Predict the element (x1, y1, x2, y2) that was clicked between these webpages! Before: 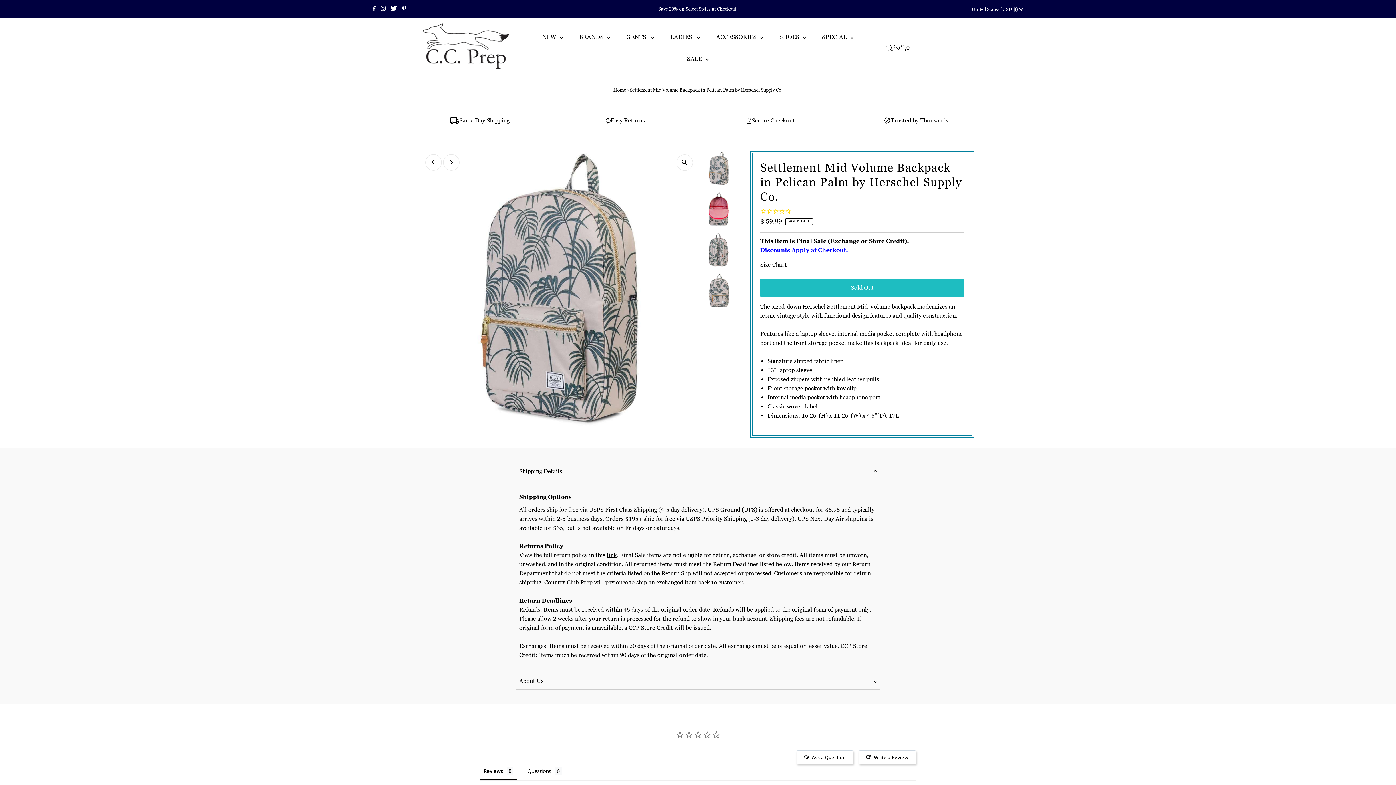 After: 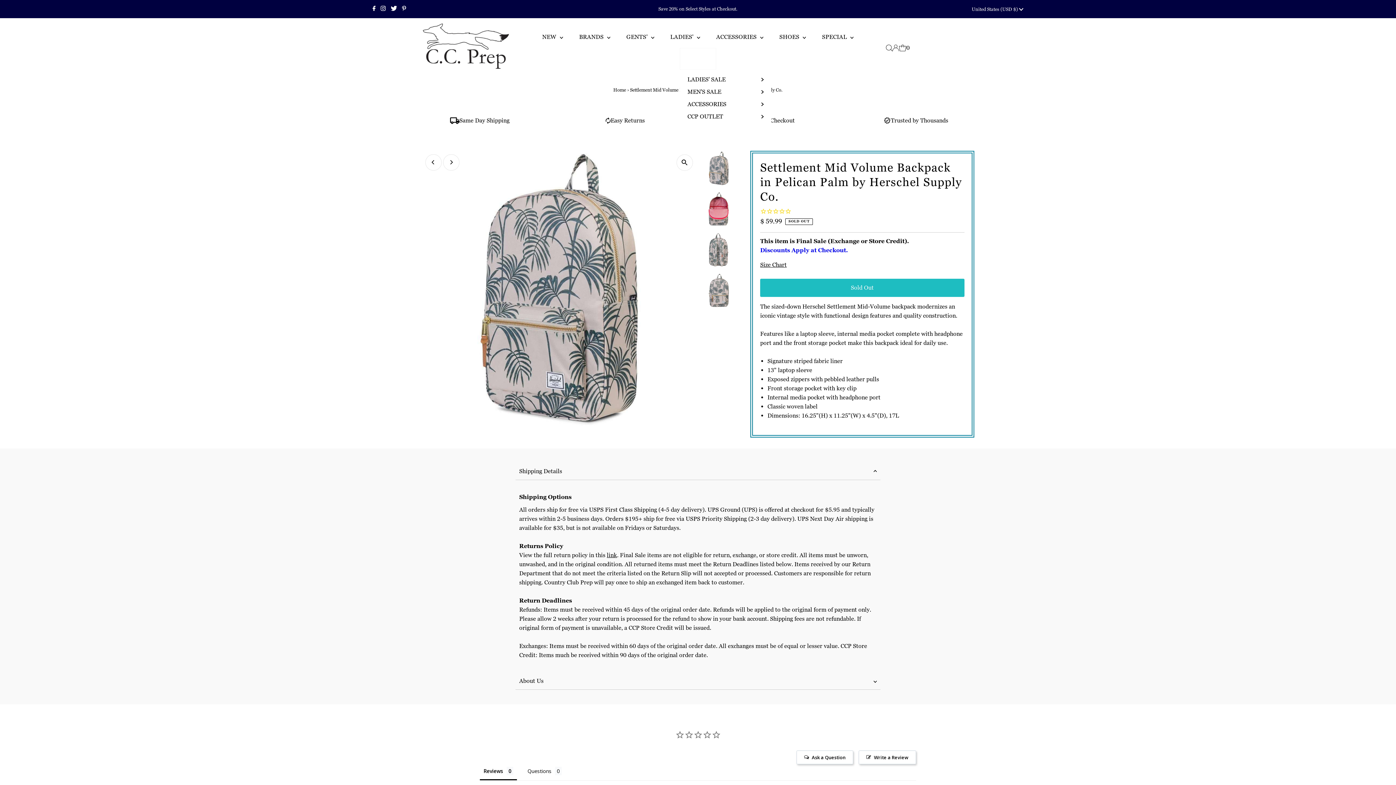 Action: label: SALE  bbox: (679, 48, 716, 69)